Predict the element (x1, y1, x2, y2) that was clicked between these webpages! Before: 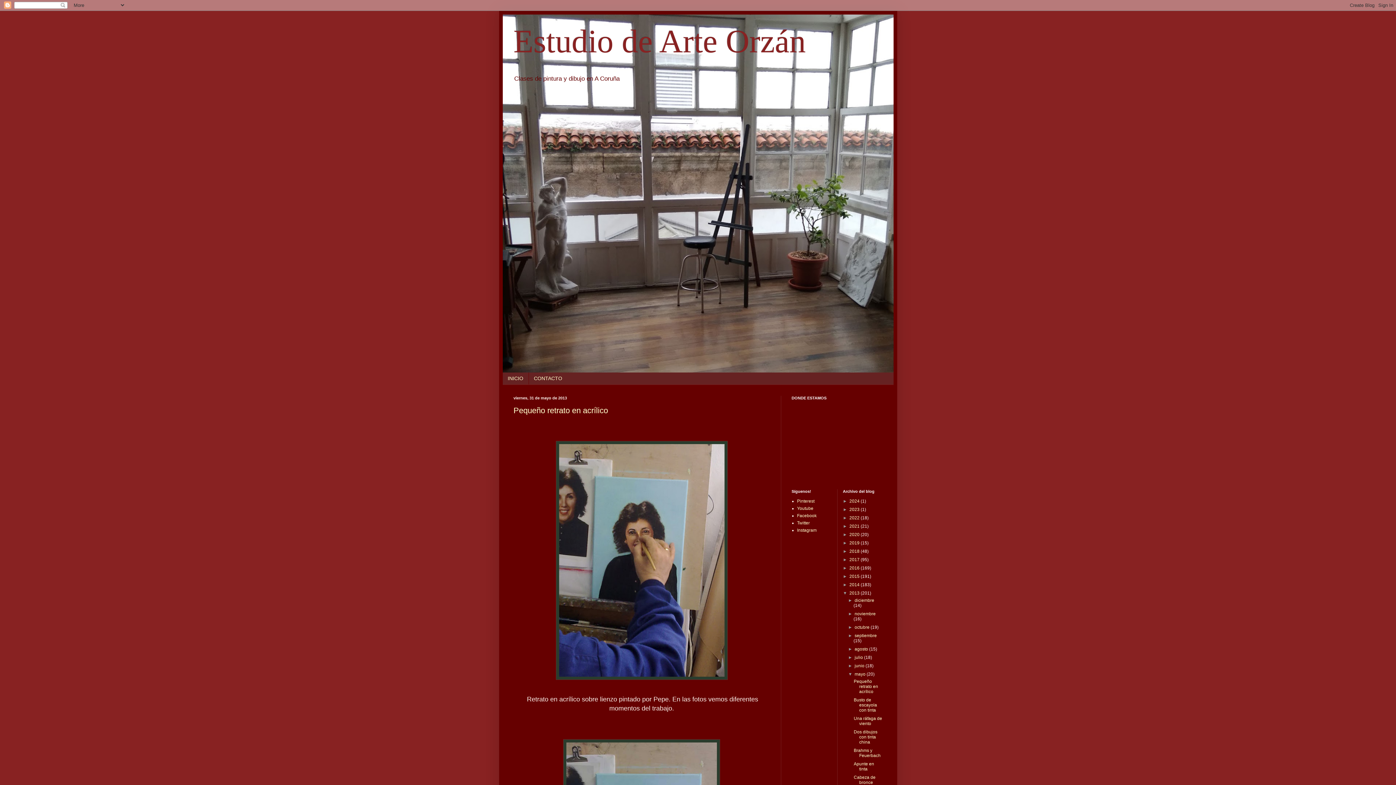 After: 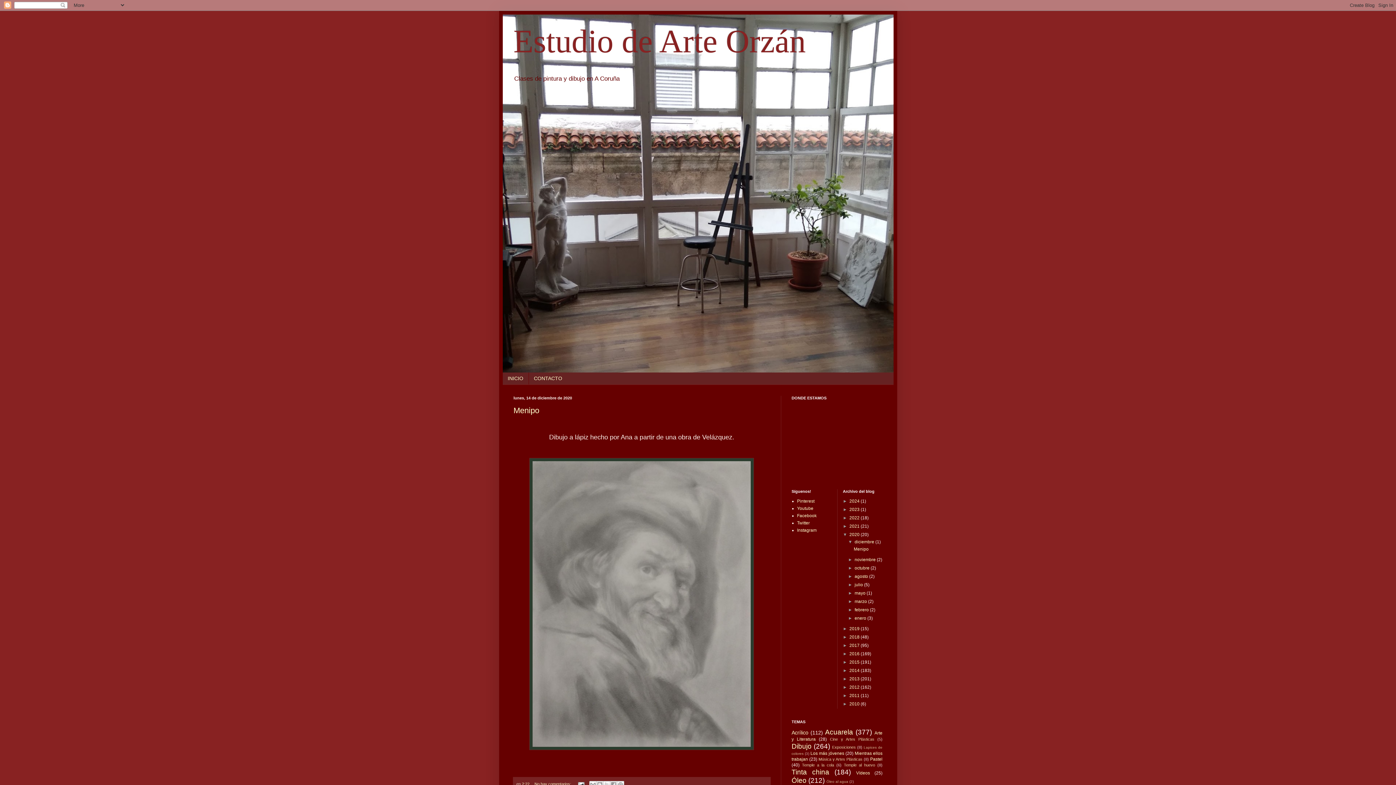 Action: label: 2020  bbox: (849, 532, 860, 537)